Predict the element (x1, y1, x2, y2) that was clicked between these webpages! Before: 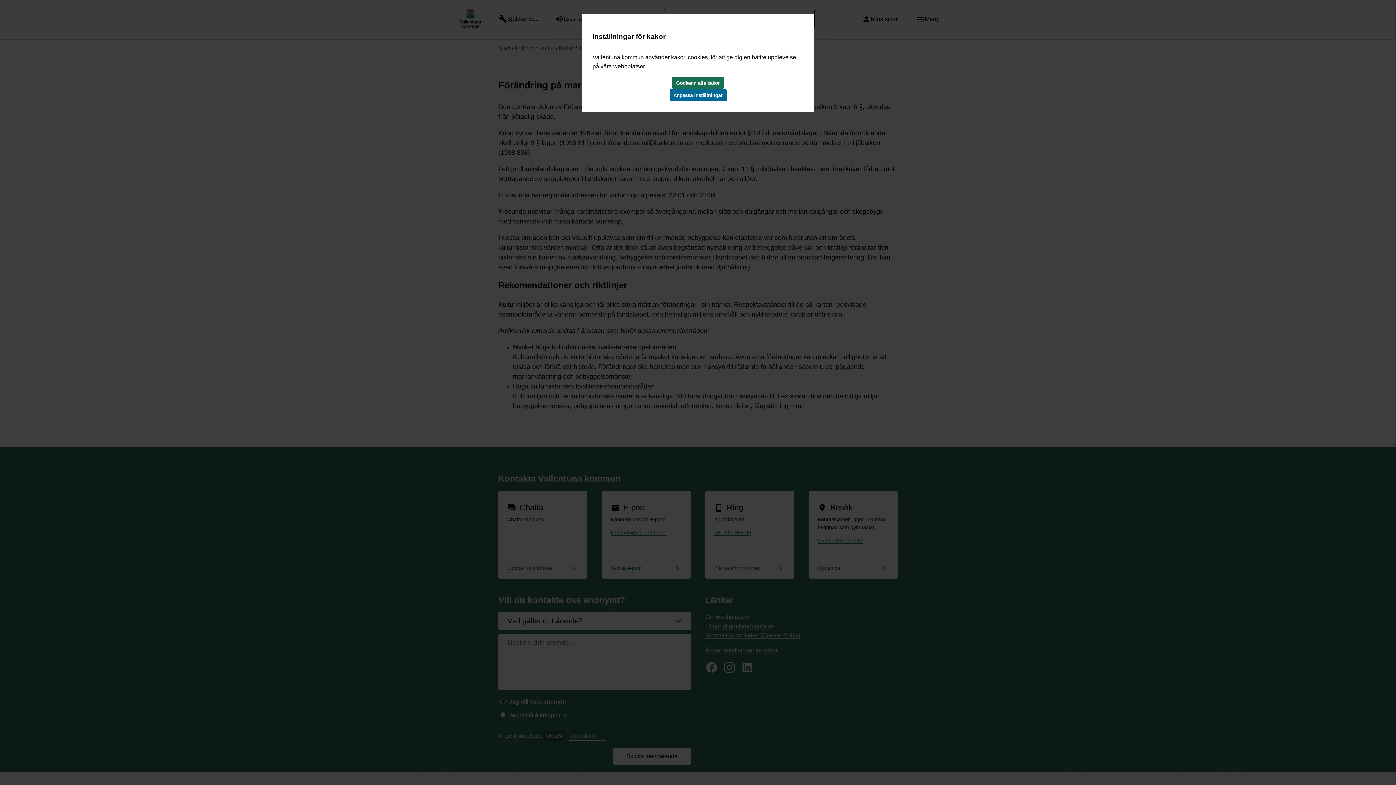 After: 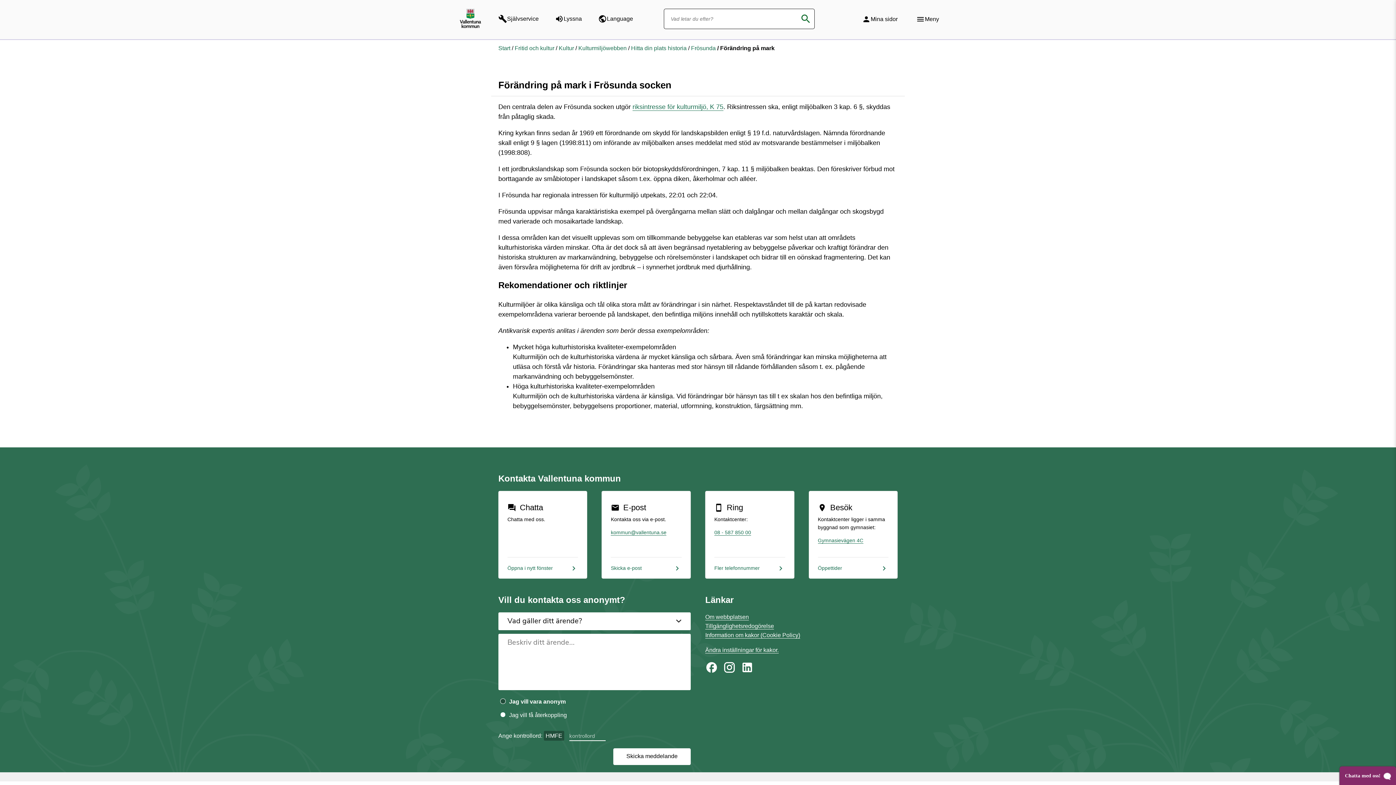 Action: bbox: (672, 76, 724, 89) label: Godkänn alla kakor